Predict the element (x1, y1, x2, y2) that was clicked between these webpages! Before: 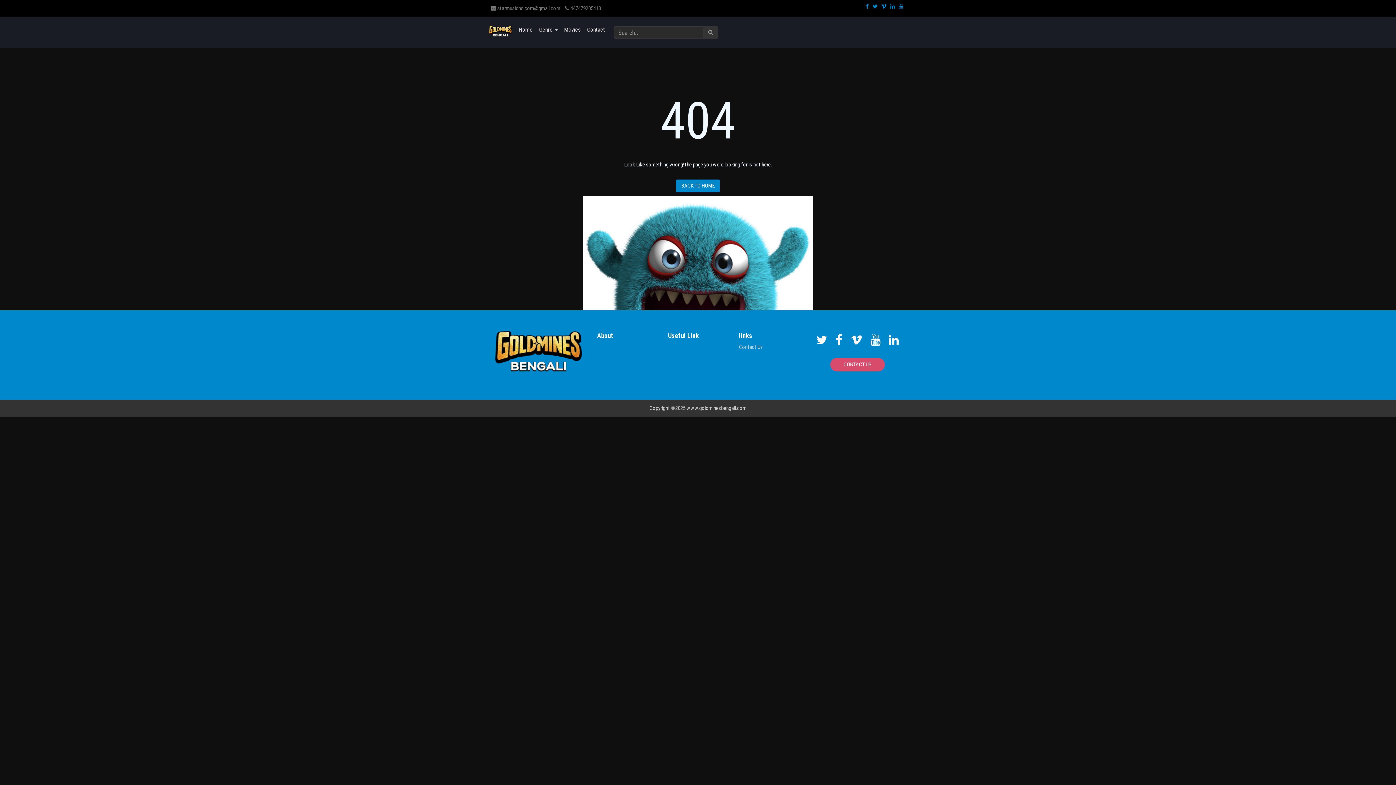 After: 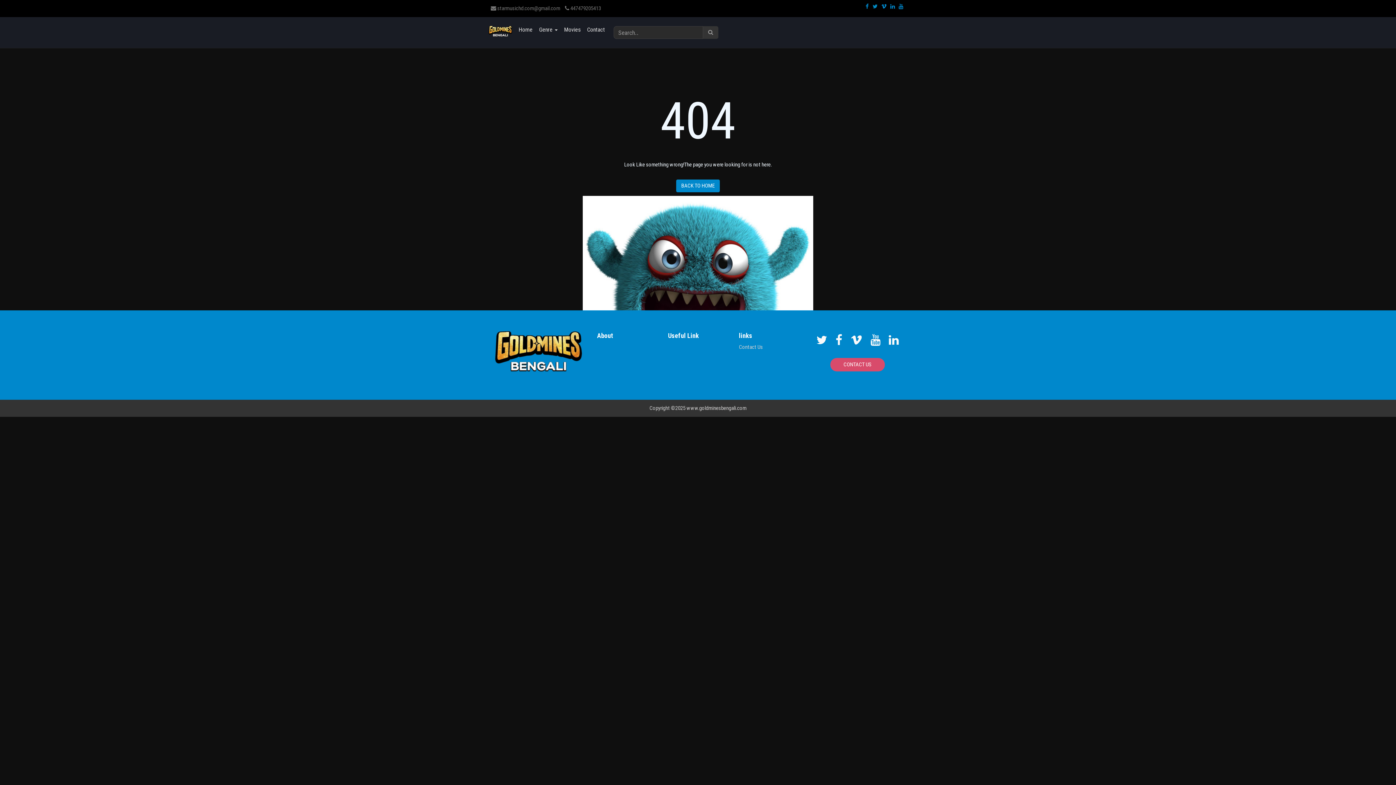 Action: bbox: (872, 3, 877, 9)